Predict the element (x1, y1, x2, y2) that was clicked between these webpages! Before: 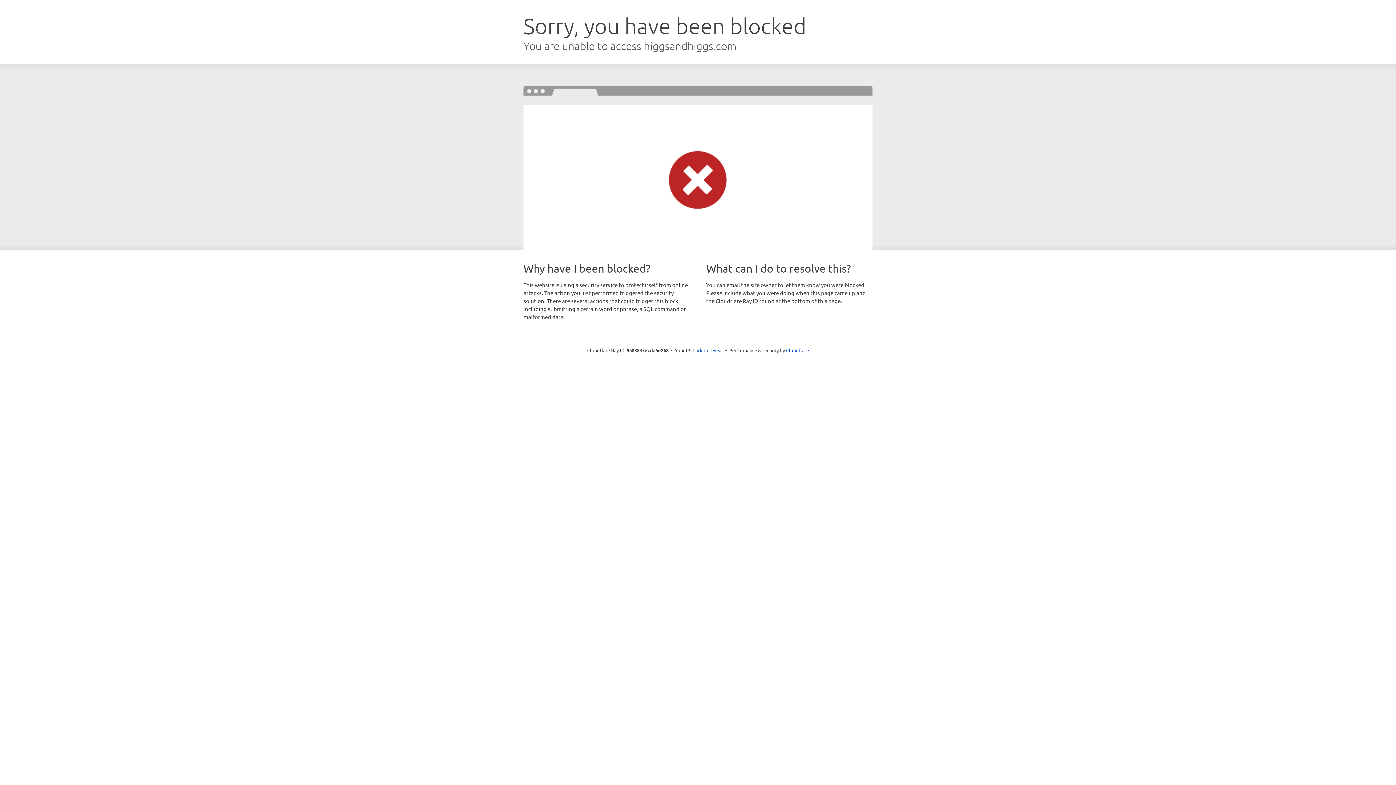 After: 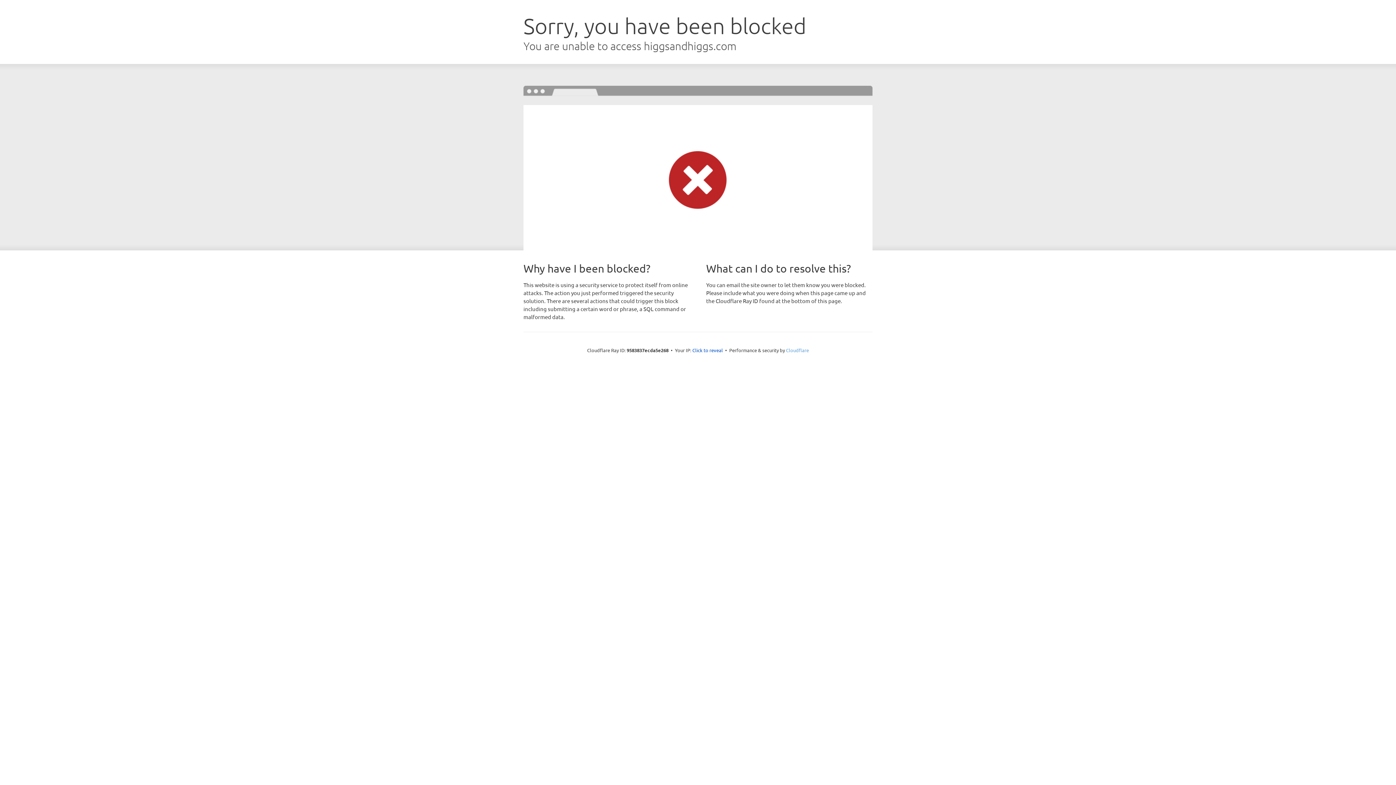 Action: label: Cloudflare bbox: (786, 347, 809, 353)